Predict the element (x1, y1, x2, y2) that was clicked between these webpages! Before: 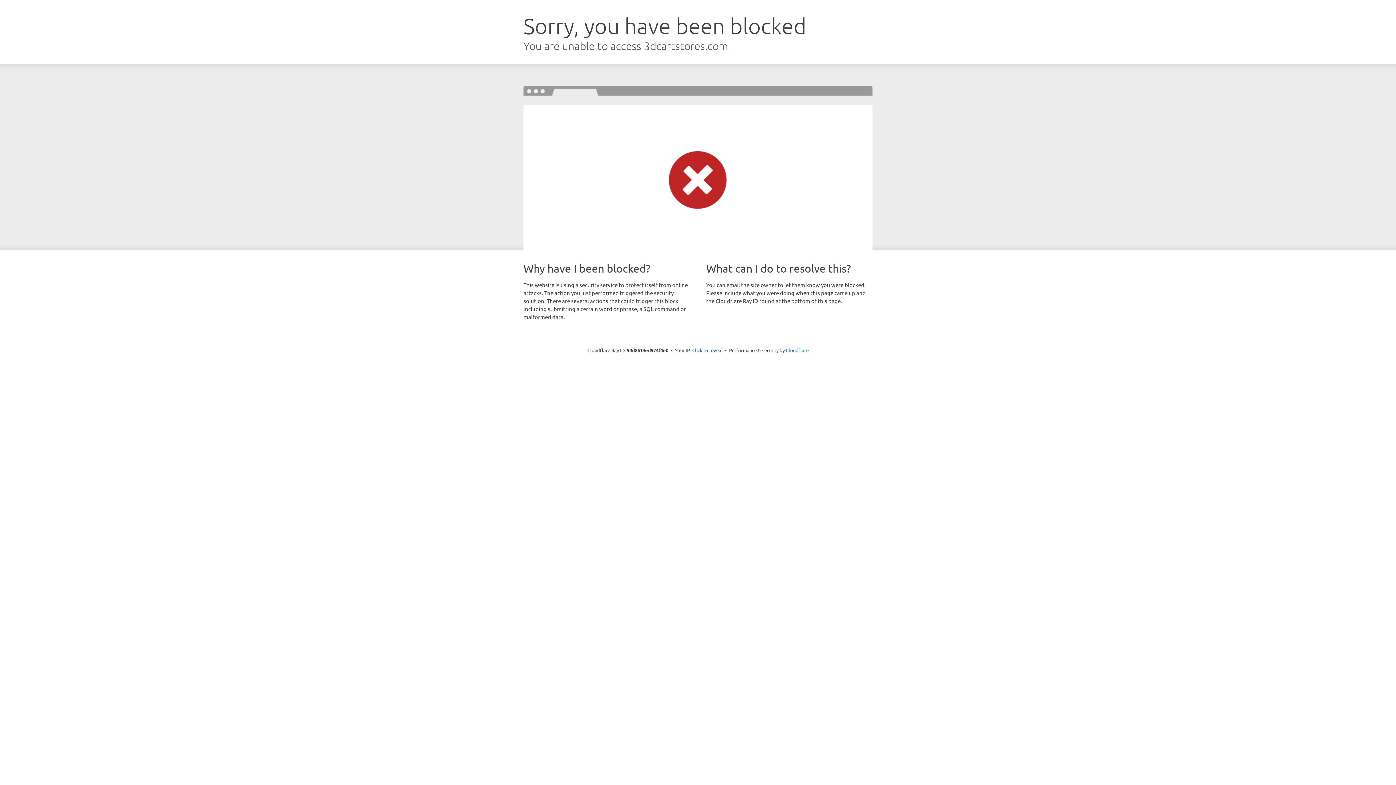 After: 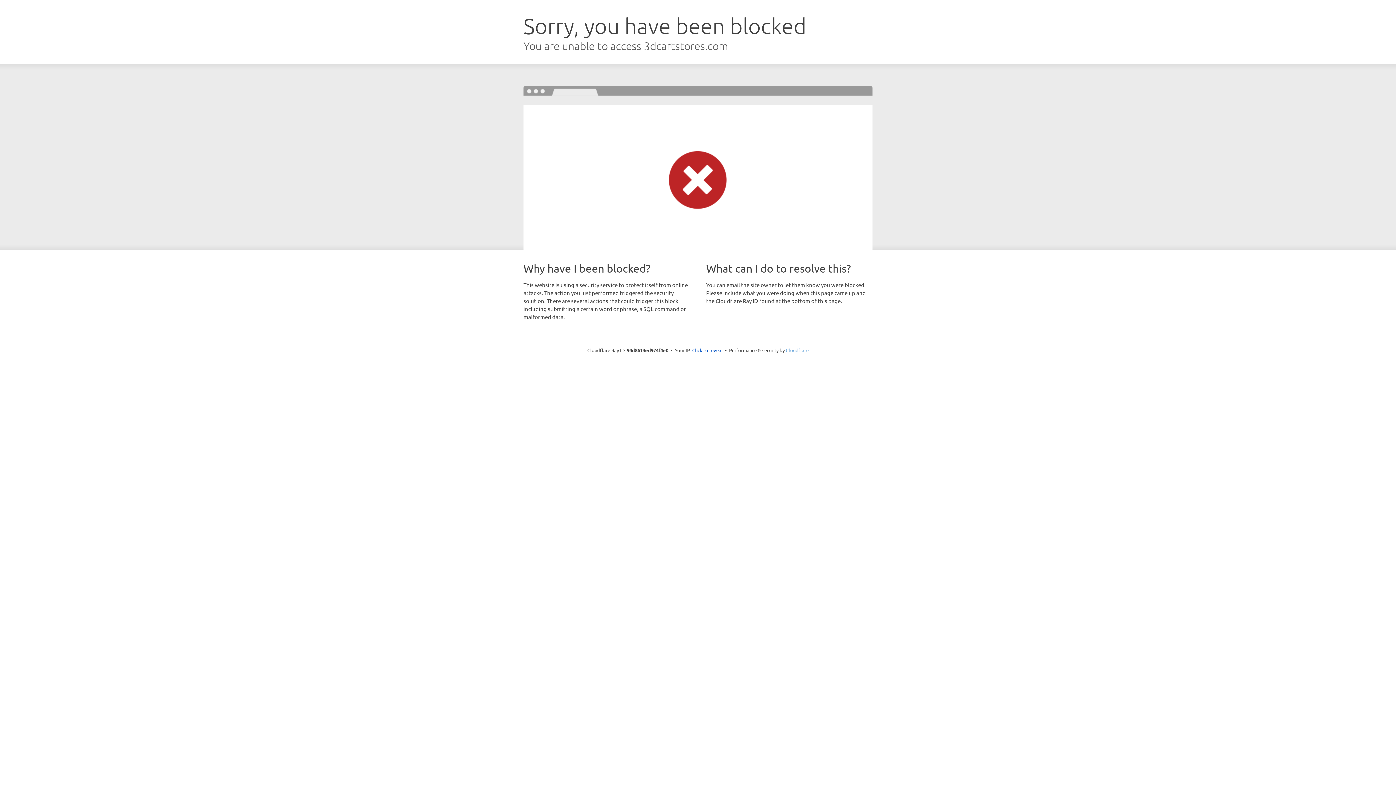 Action: bbox: (786, 347, 808, 353) label: Cloudflare